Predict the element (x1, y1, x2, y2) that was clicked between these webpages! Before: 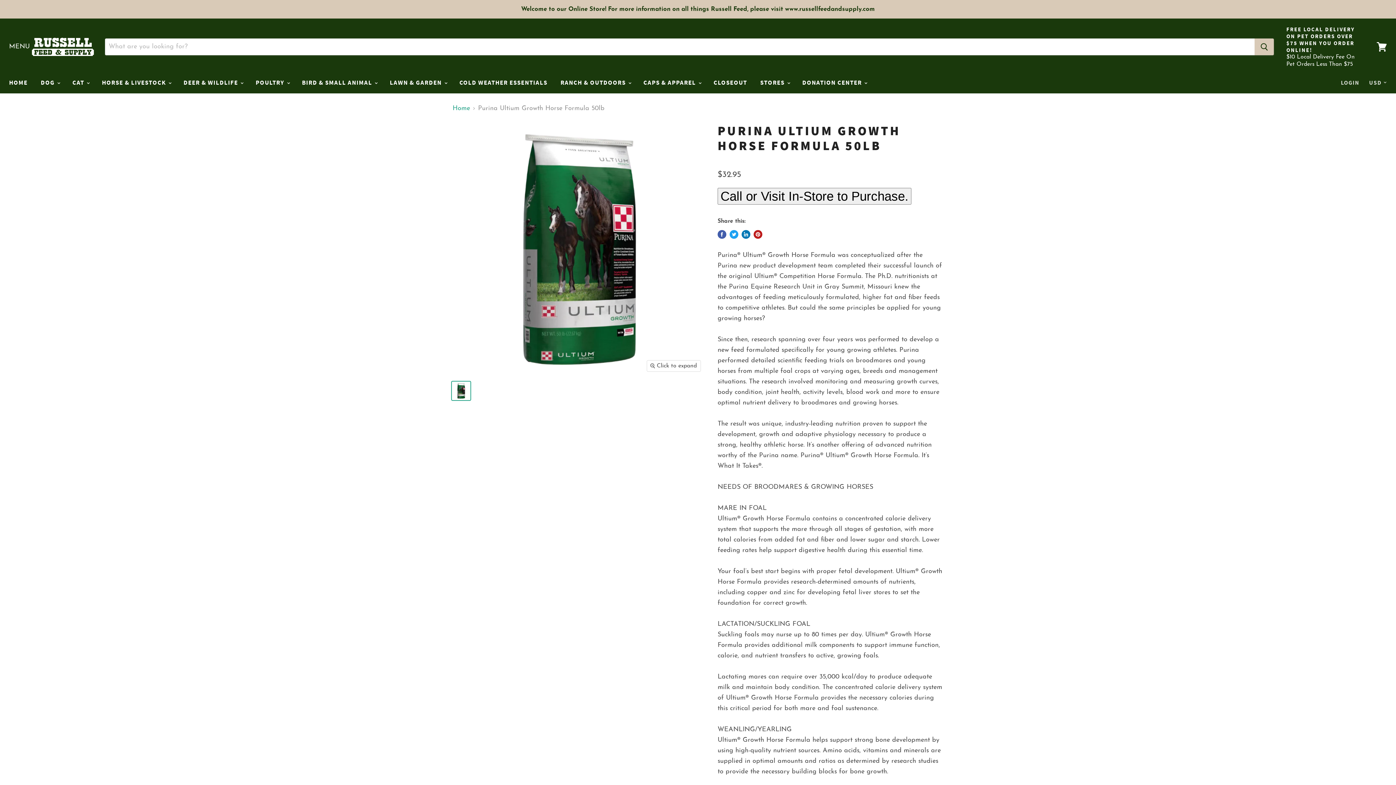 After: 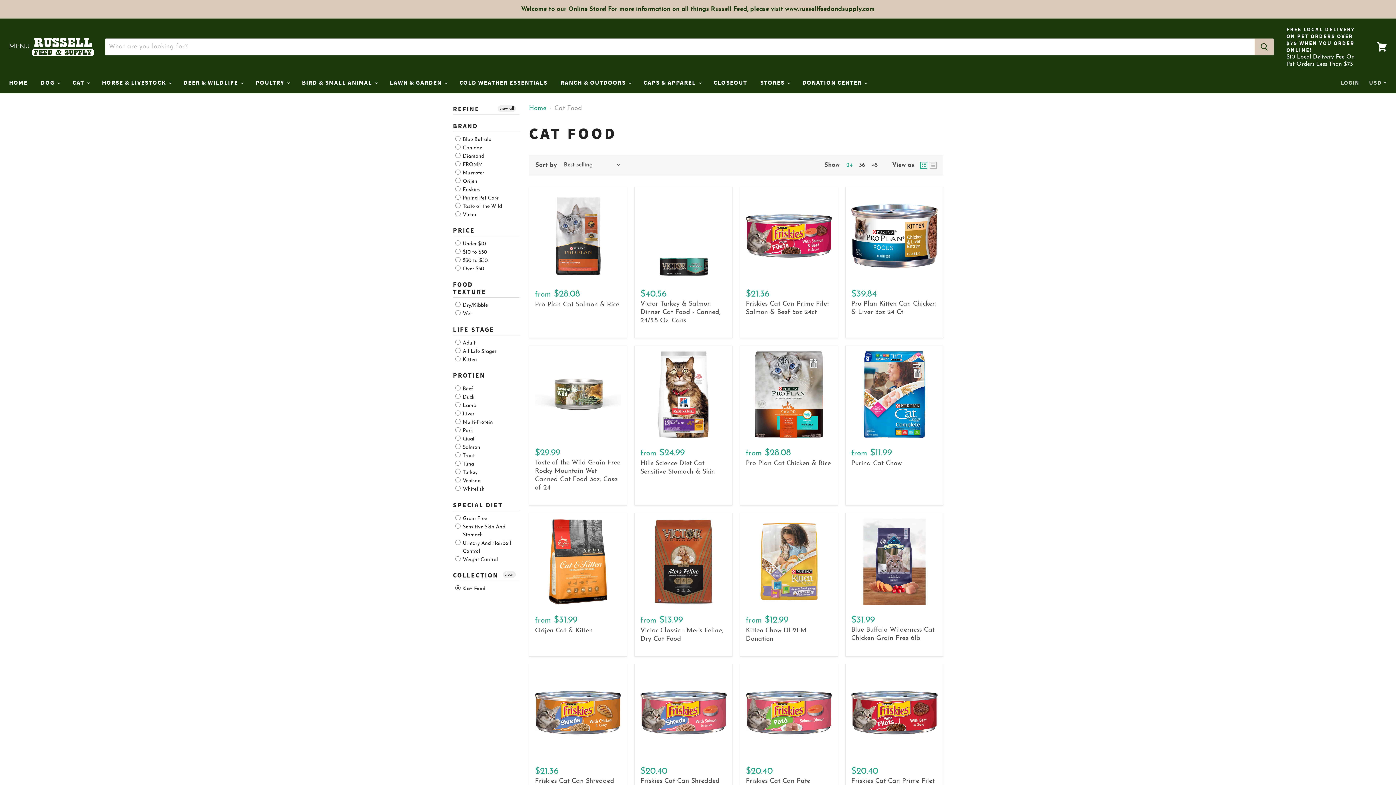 Action: label: CAT  bbox: (67, 74, 94, 90)